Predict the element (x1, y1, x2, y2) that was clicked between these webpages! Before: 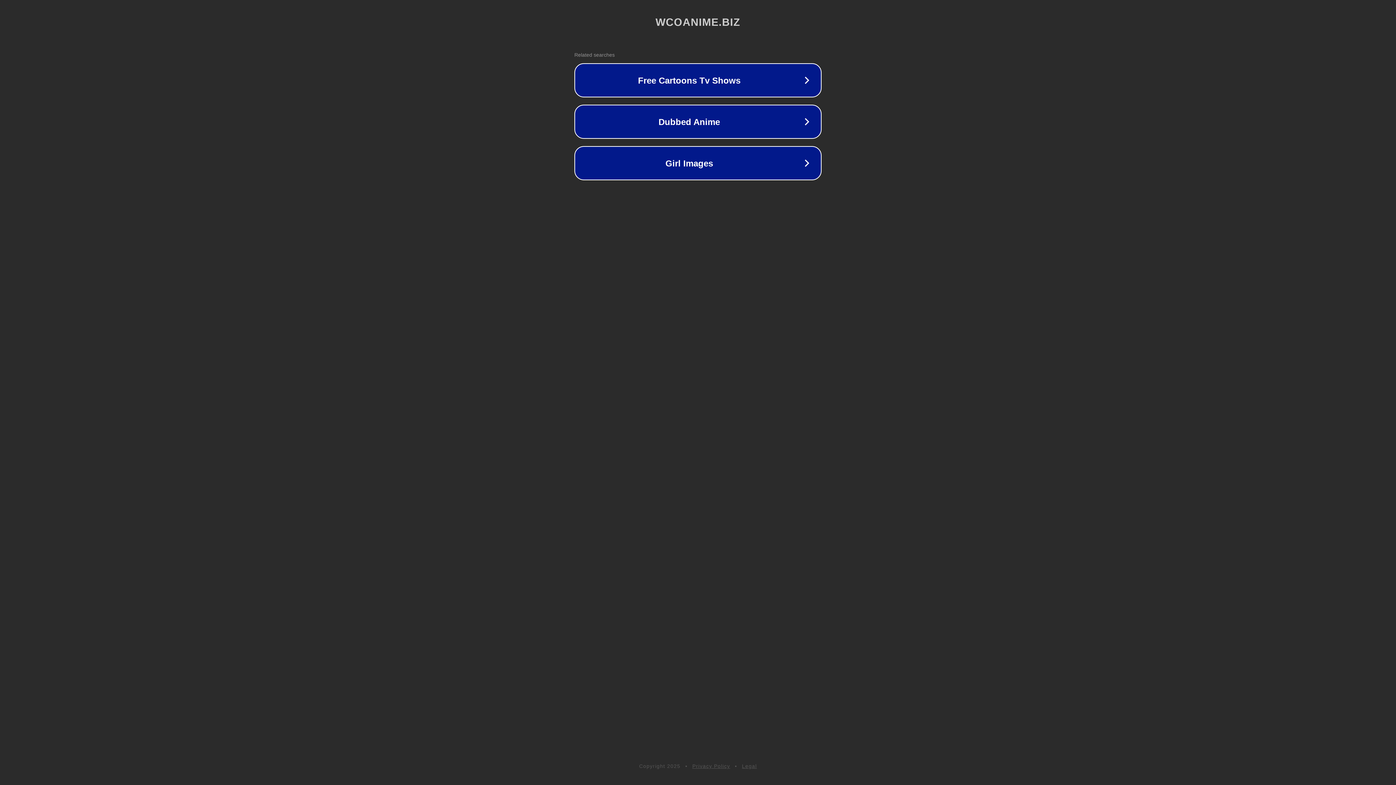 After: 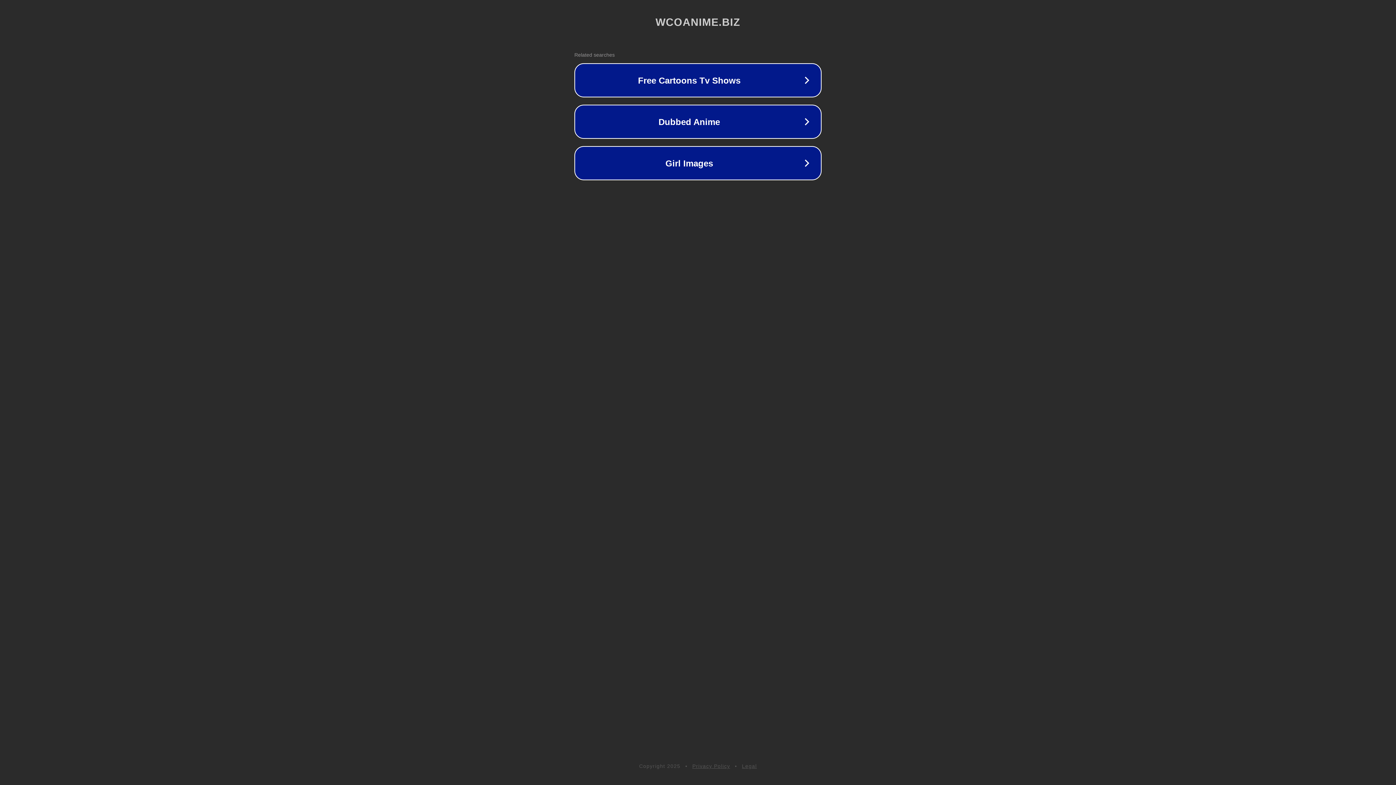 Action: bbox: (742, 763, 757, 769) label: Legal